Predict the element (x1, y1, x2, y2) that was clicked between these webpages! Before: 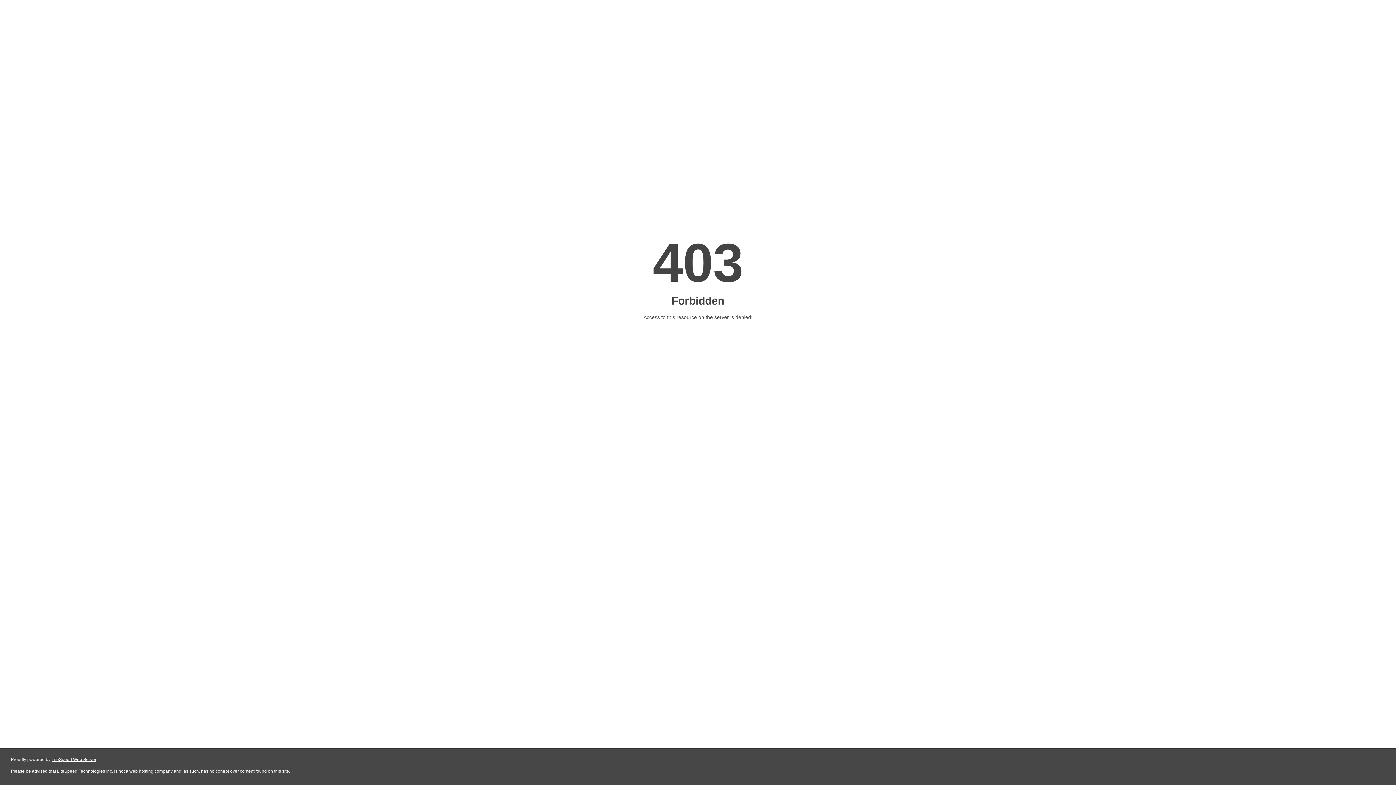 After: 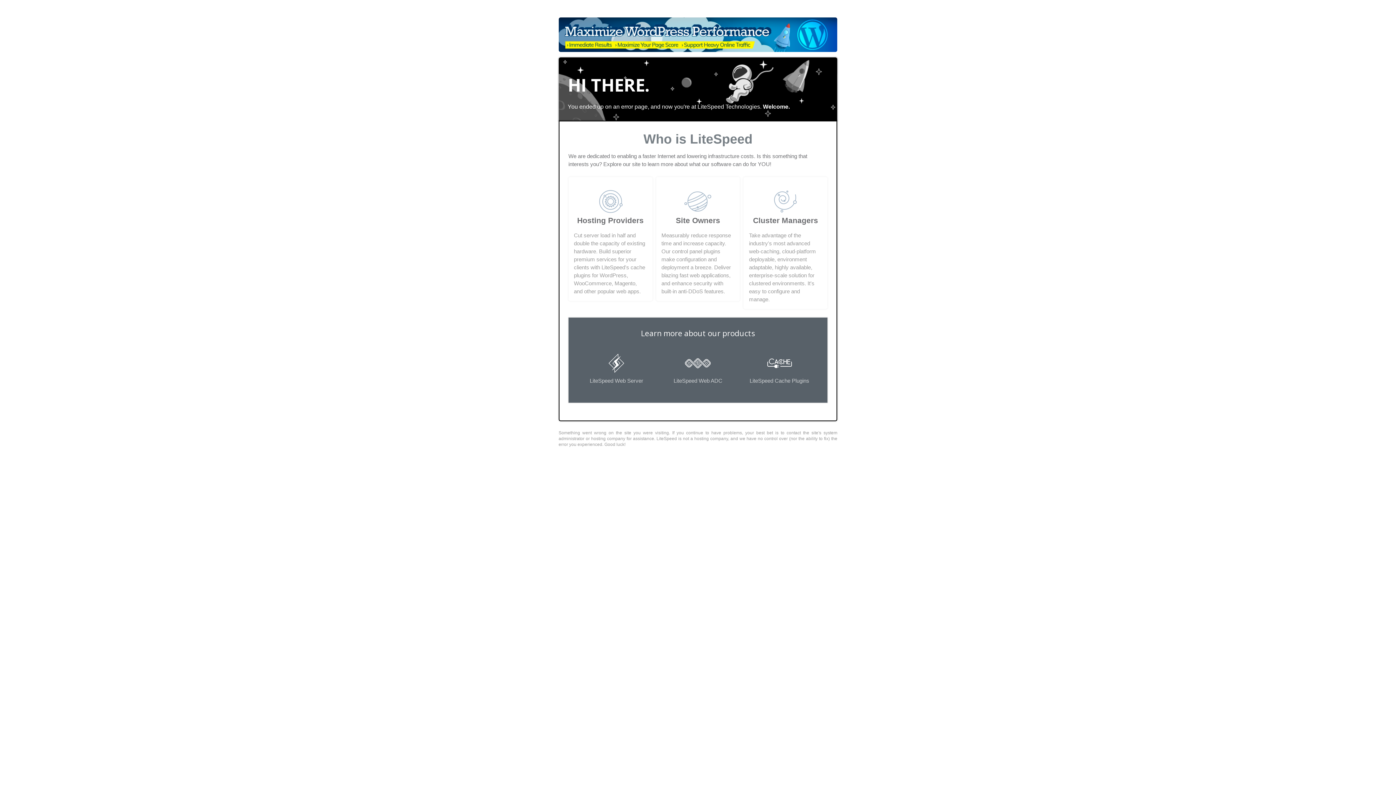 Action: bbox: (51, 757, 96, 762) label: LiteSpeed Web Server